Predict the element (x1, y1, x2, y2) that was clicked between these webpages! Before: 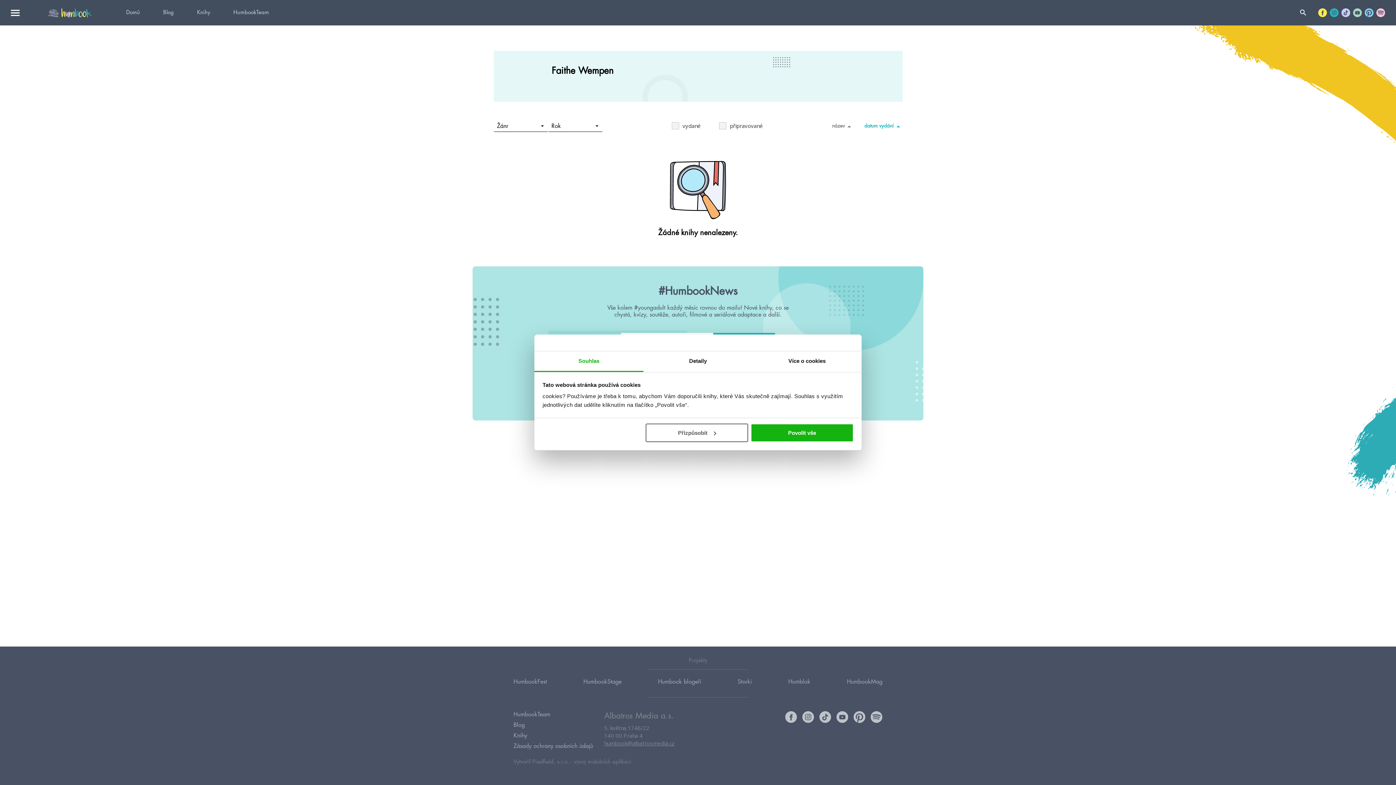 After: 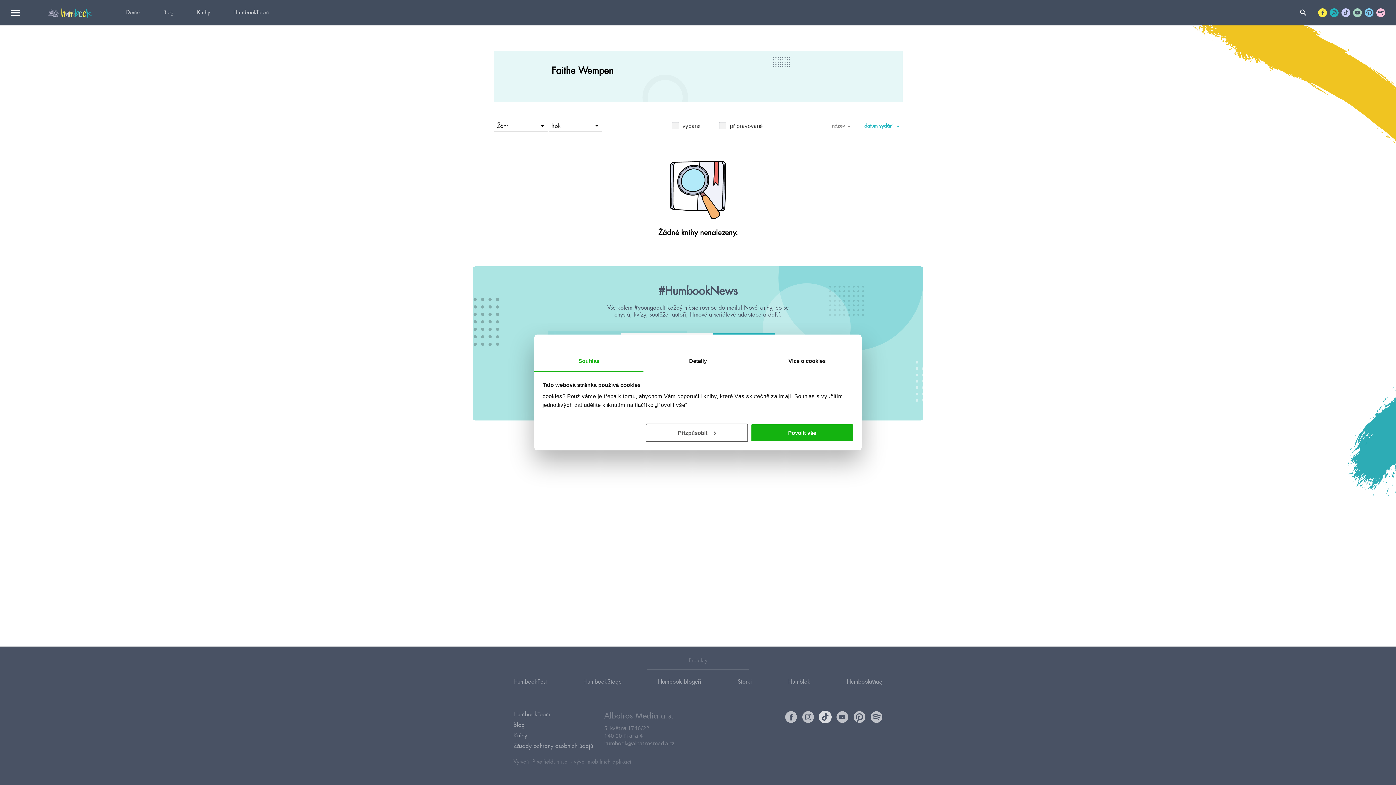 Action: bbox: (819, 711, 831, 723)